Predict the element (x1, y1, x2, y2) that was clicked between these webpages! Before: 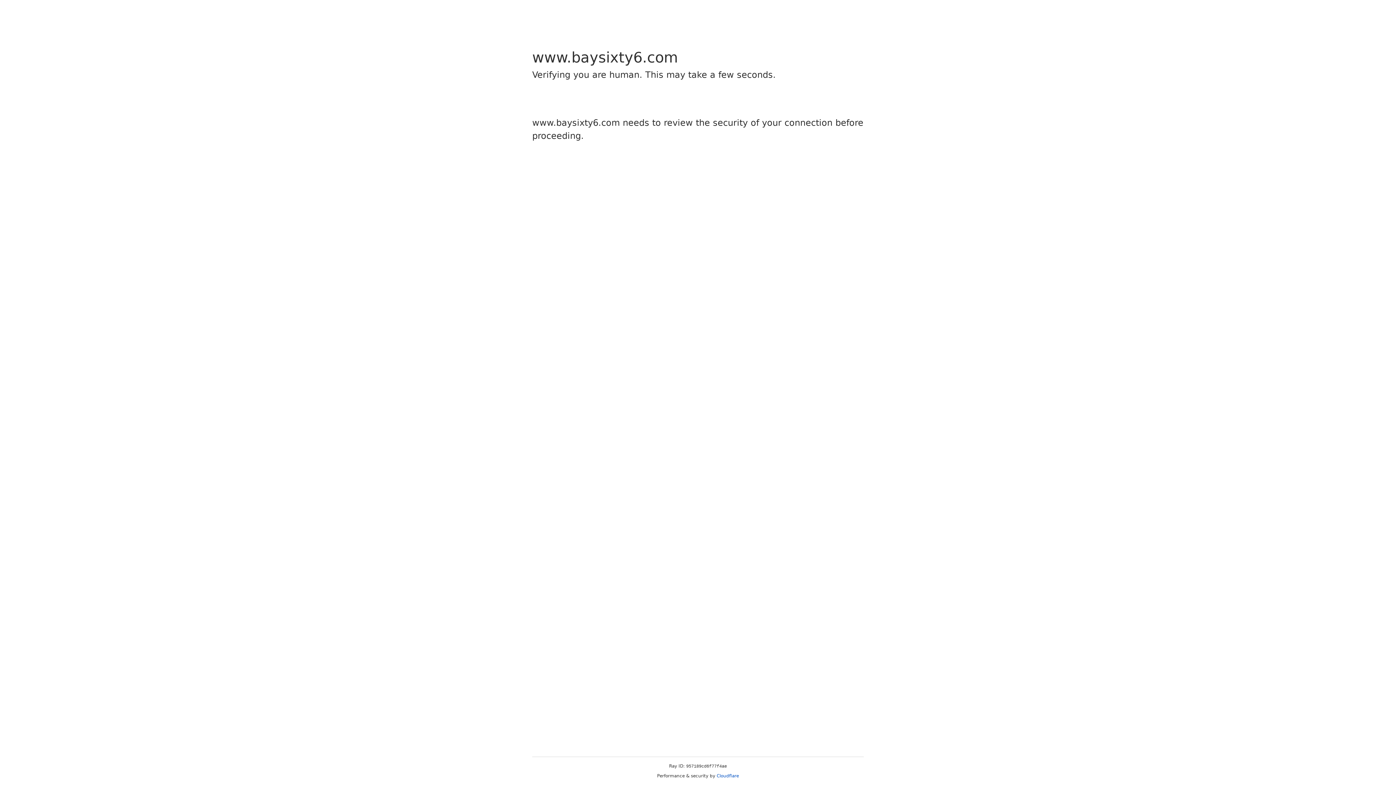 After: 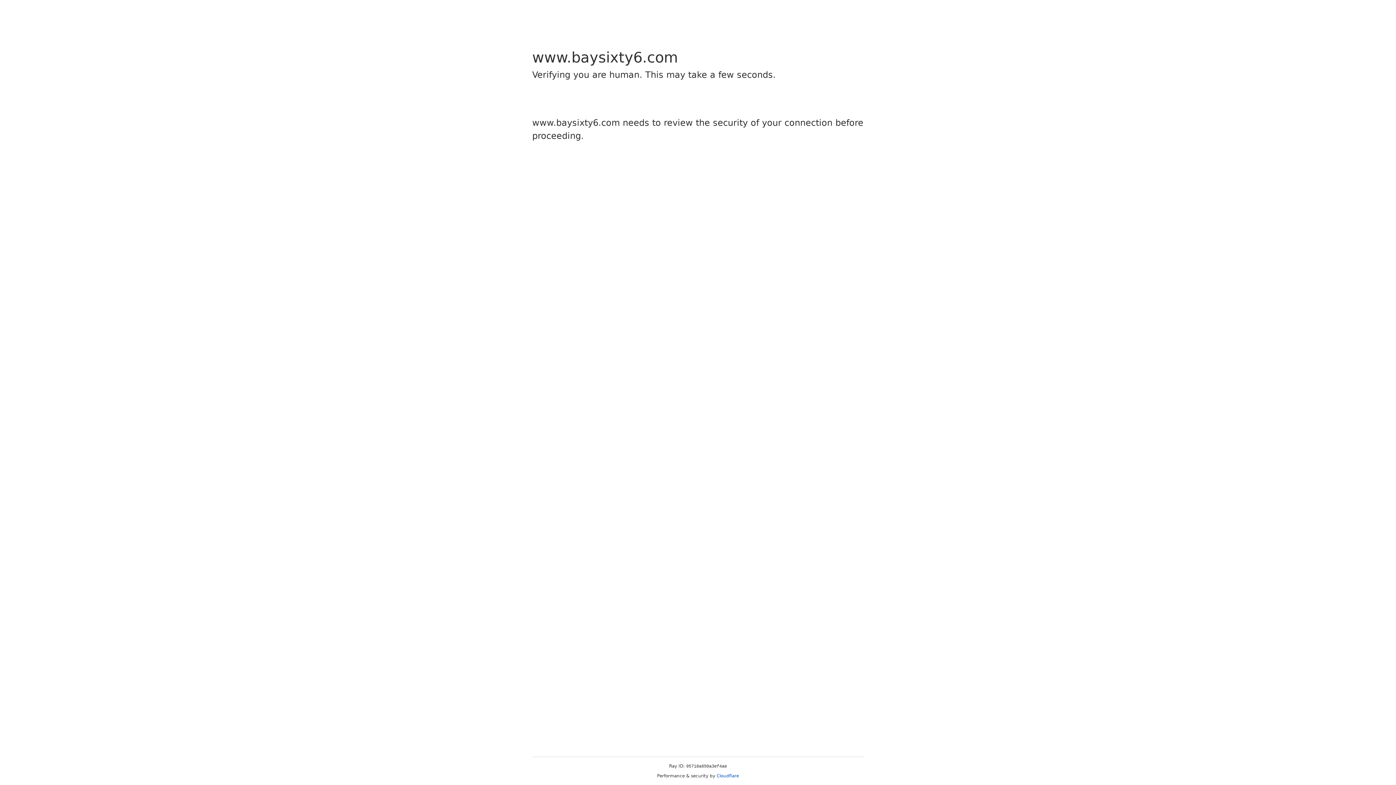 Action: bbox: (716, 773, 739, 778) label: Cloudflare